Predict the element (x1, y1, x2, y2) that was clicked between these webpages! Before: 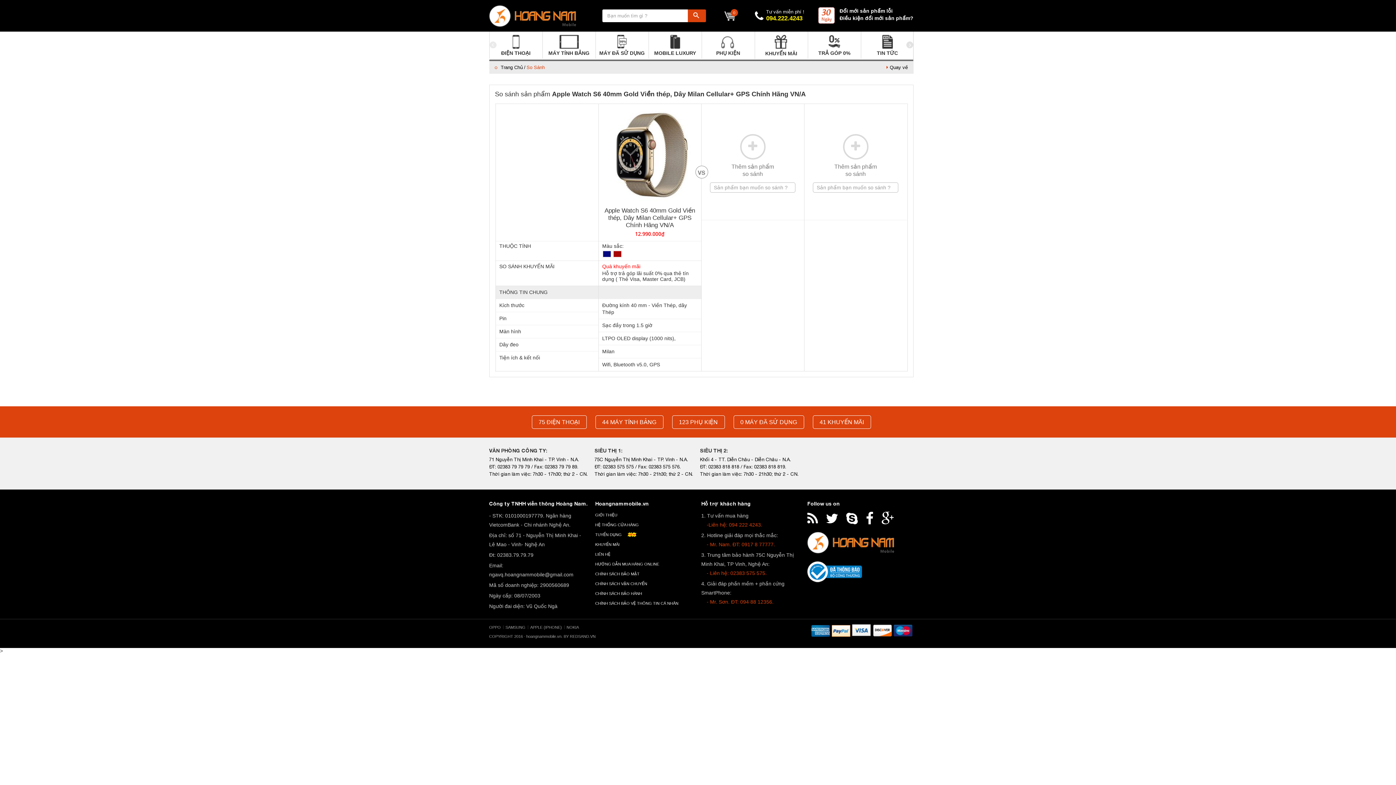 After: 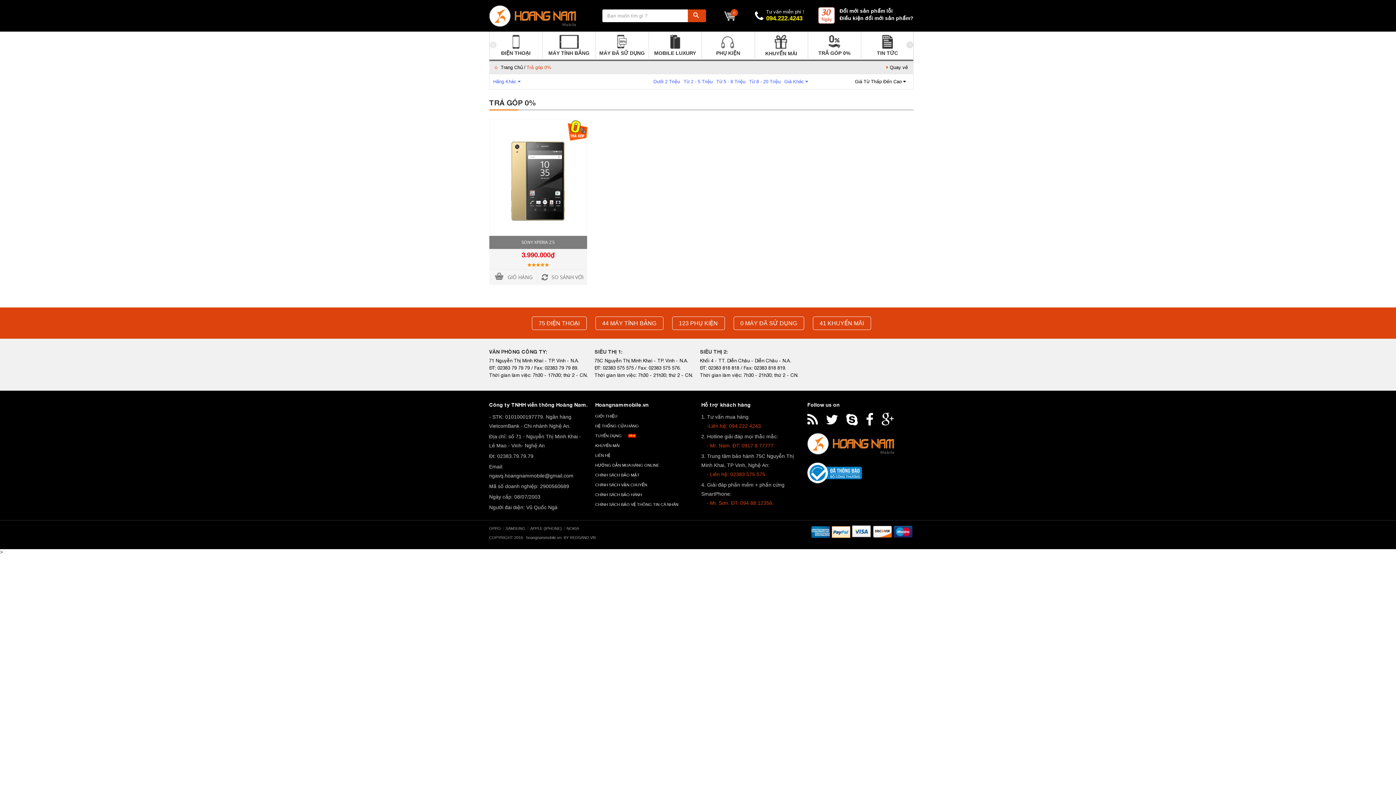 Action: label: TRẢ GÓP 0% bbox: (807, 31, 860, 58)